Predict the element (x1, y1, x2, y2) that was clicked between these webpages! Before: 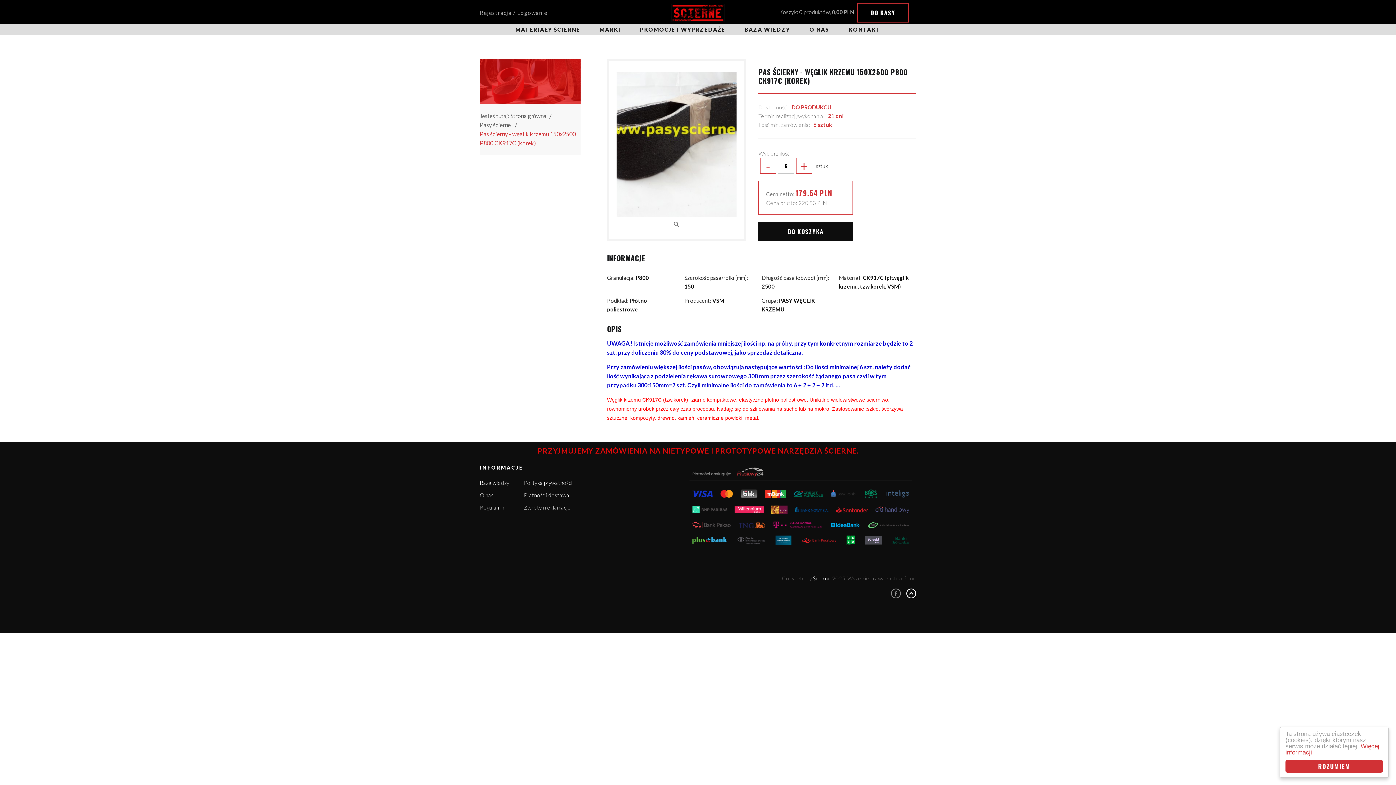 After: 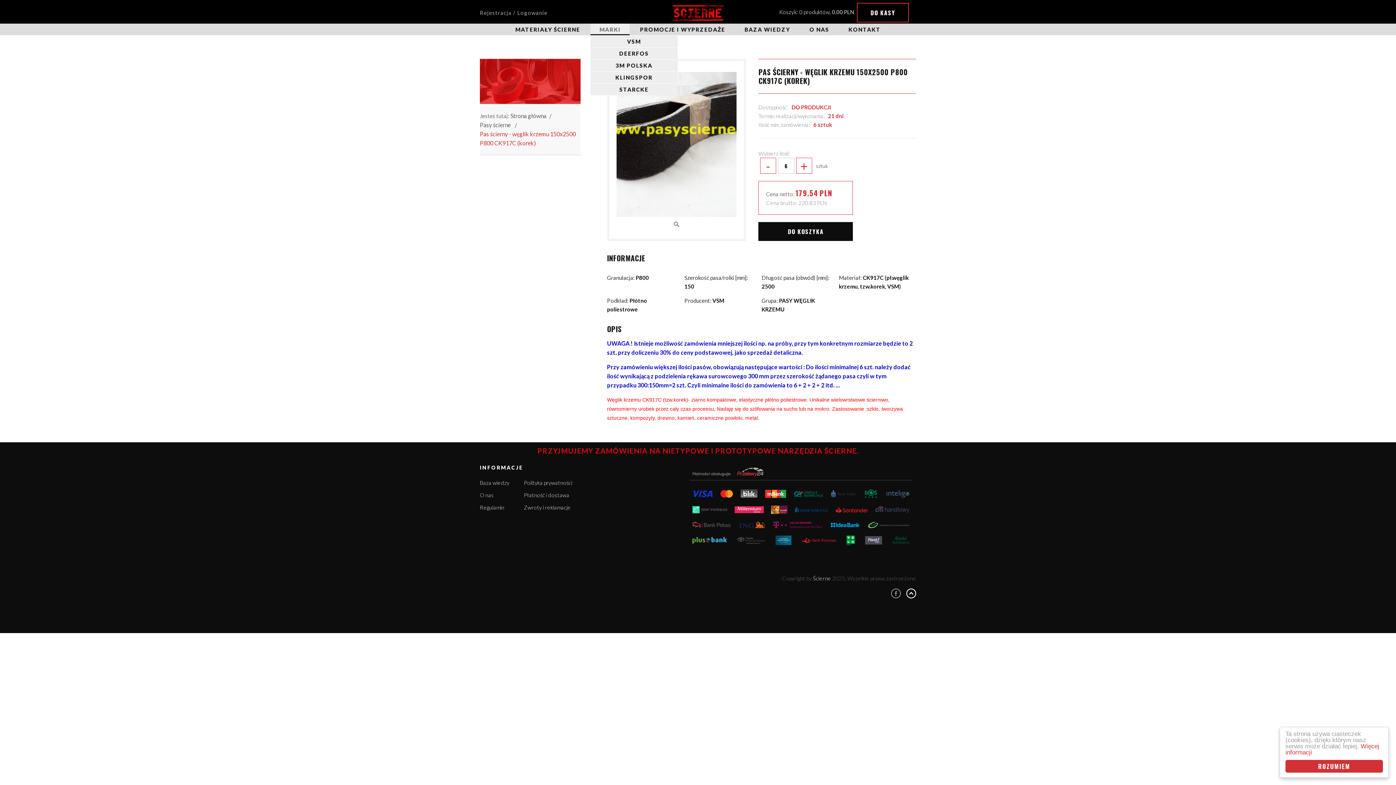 Action: label: MARKI bbox: (590, 23, 629, 35)